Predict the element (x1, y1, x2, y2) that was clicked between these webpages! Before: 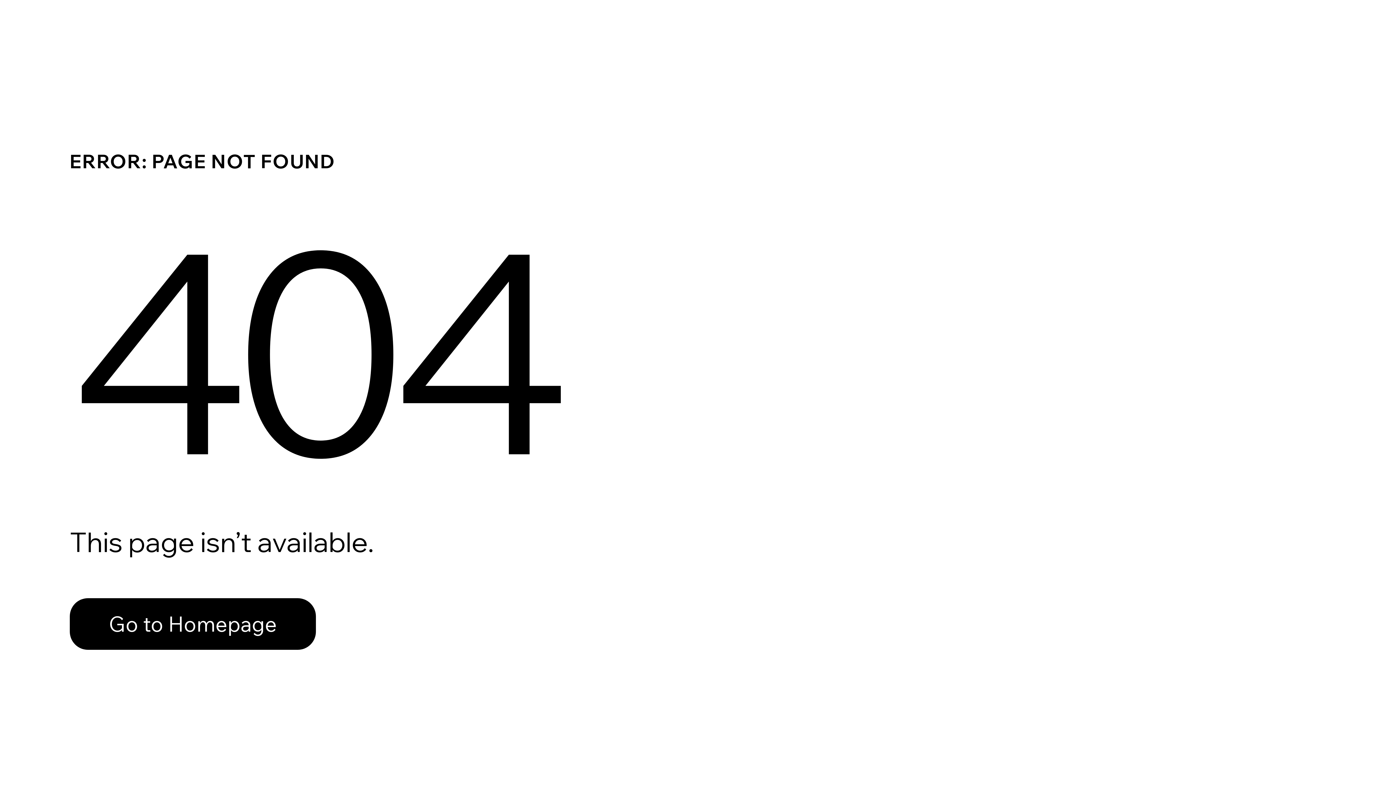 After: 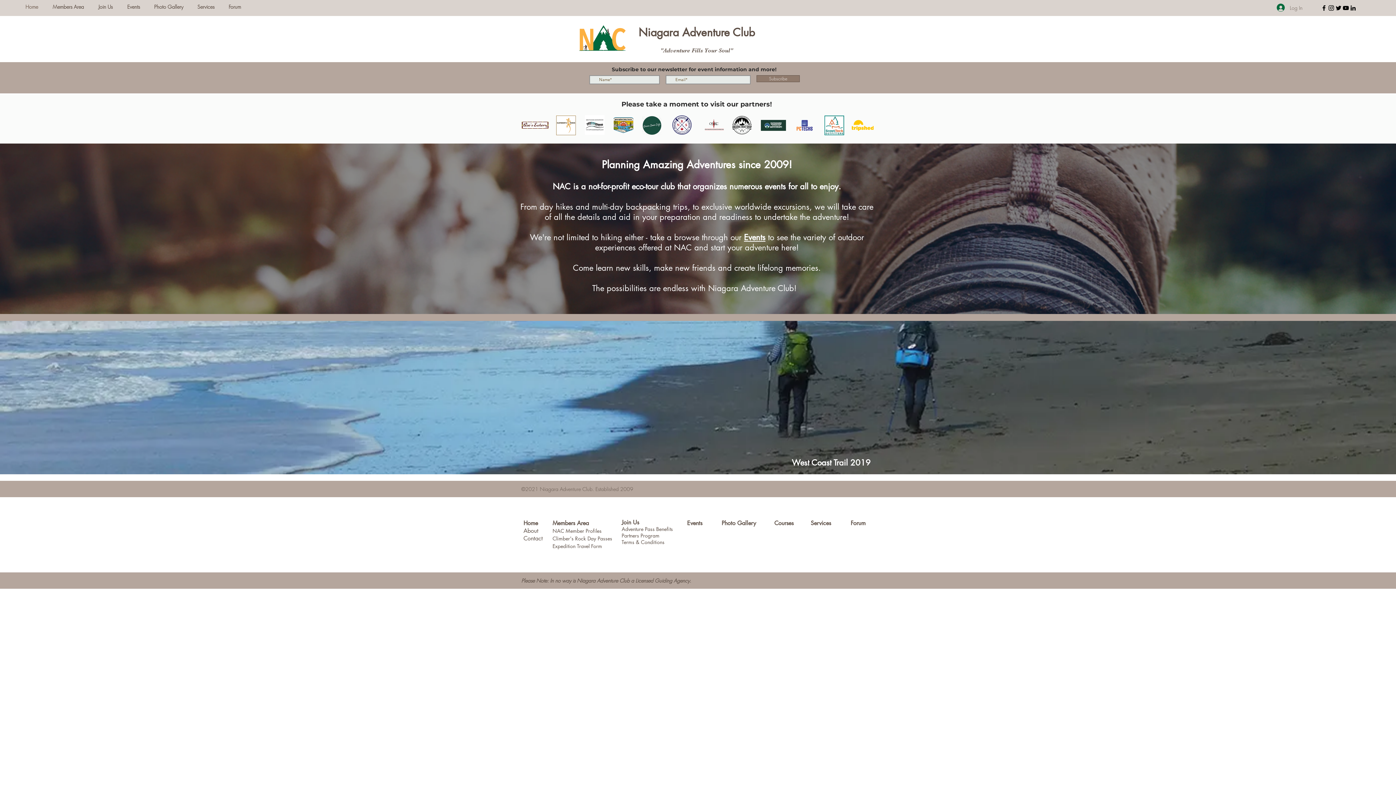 Action: bbox: (69, 598, 316, 650) label: Go to Homepage